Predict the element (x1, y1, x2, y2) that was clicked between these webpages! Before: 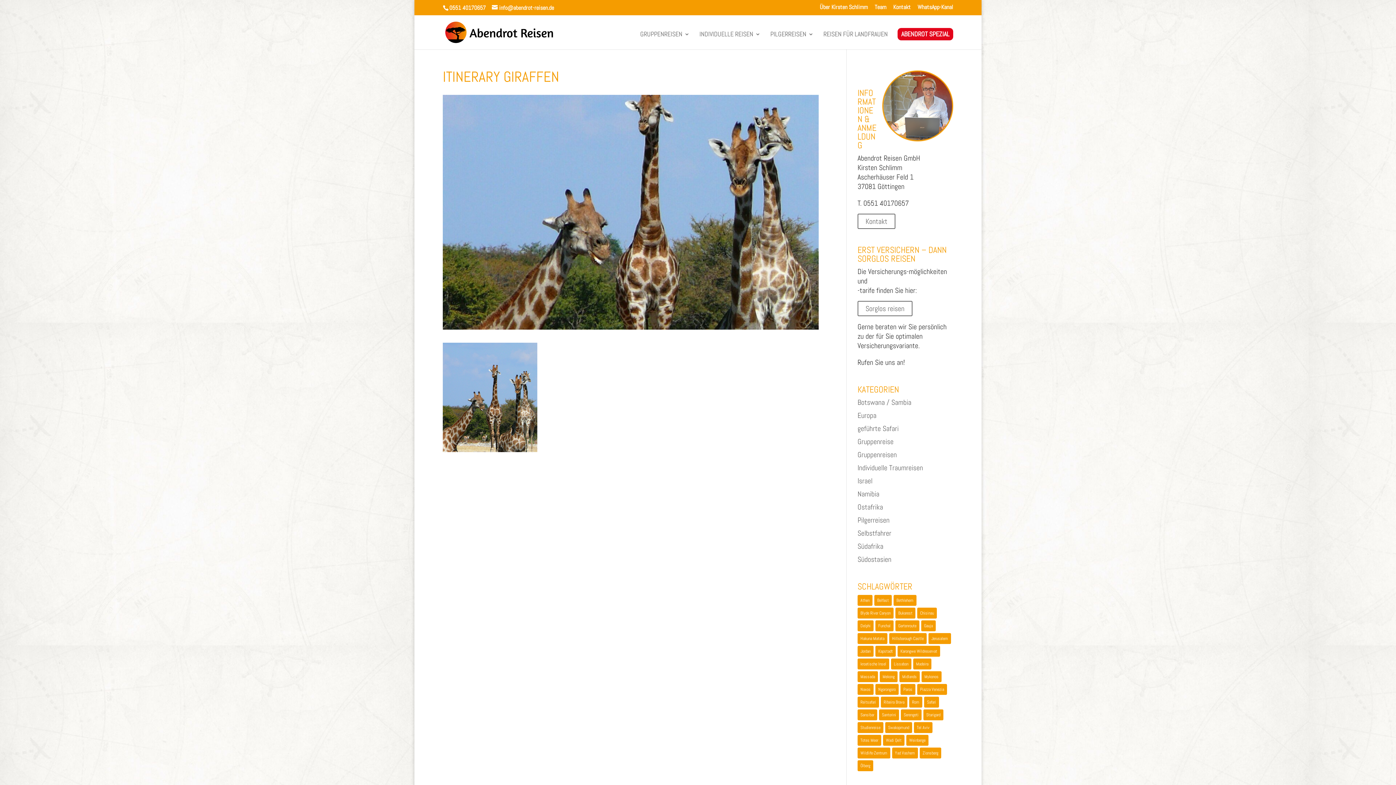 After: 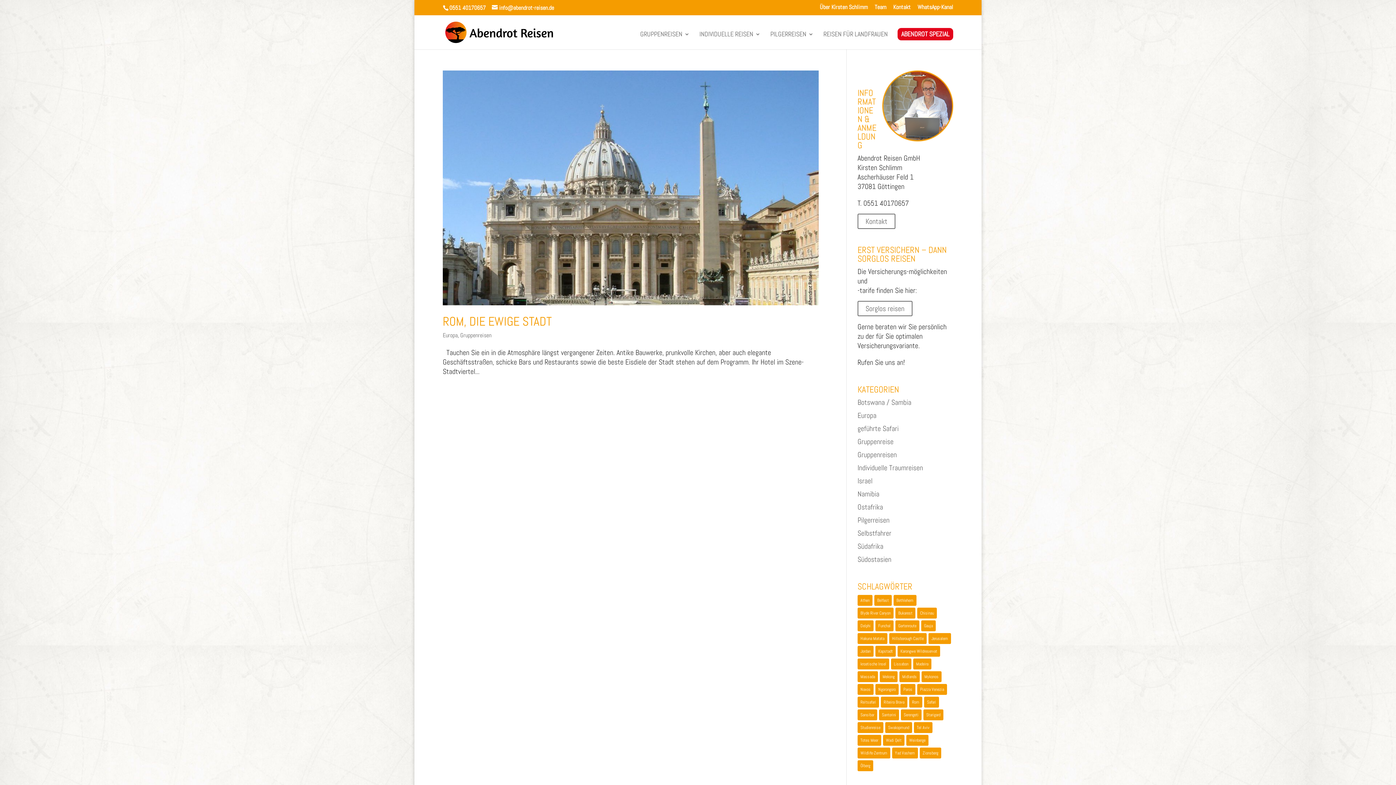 Action: label: Rom (1 Eintrag) bbox: (909, 697, 922, 708)